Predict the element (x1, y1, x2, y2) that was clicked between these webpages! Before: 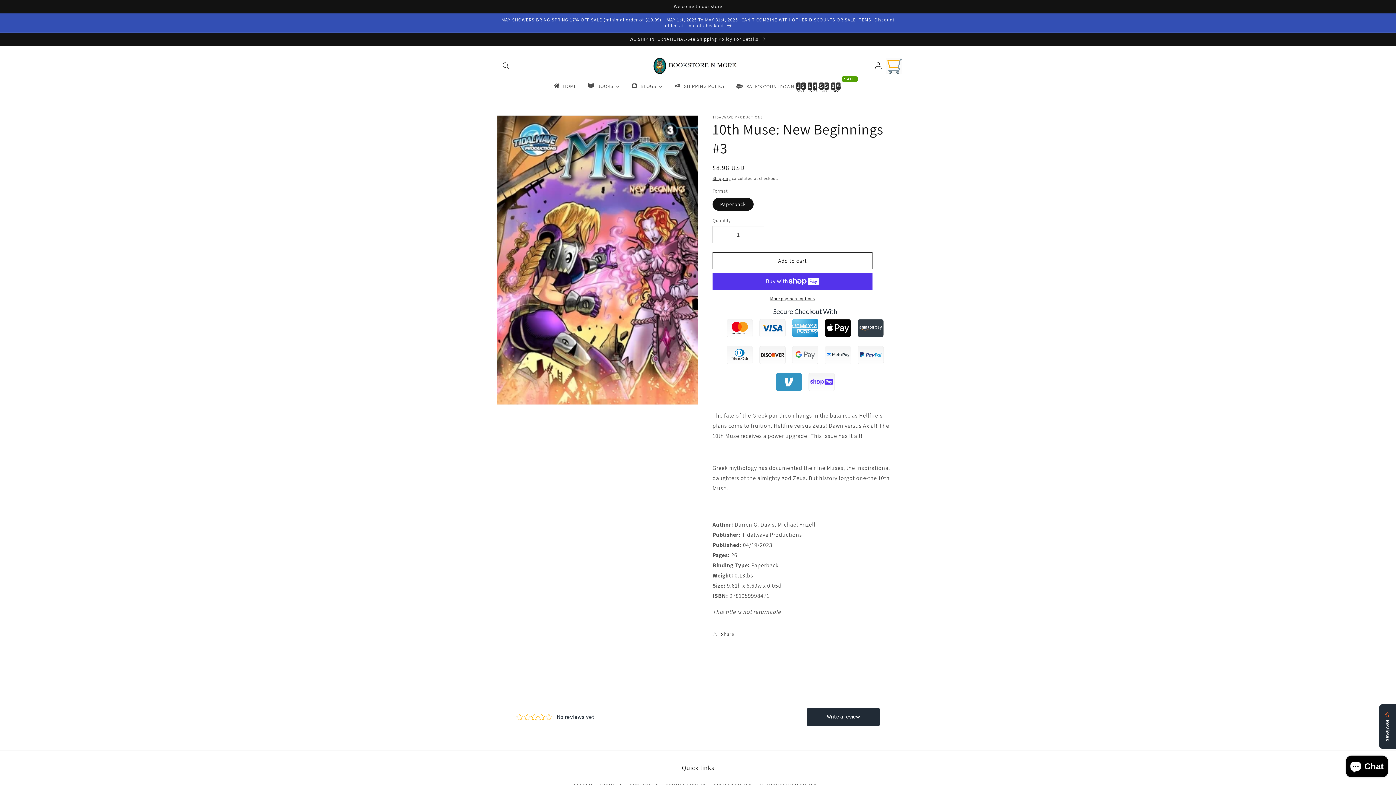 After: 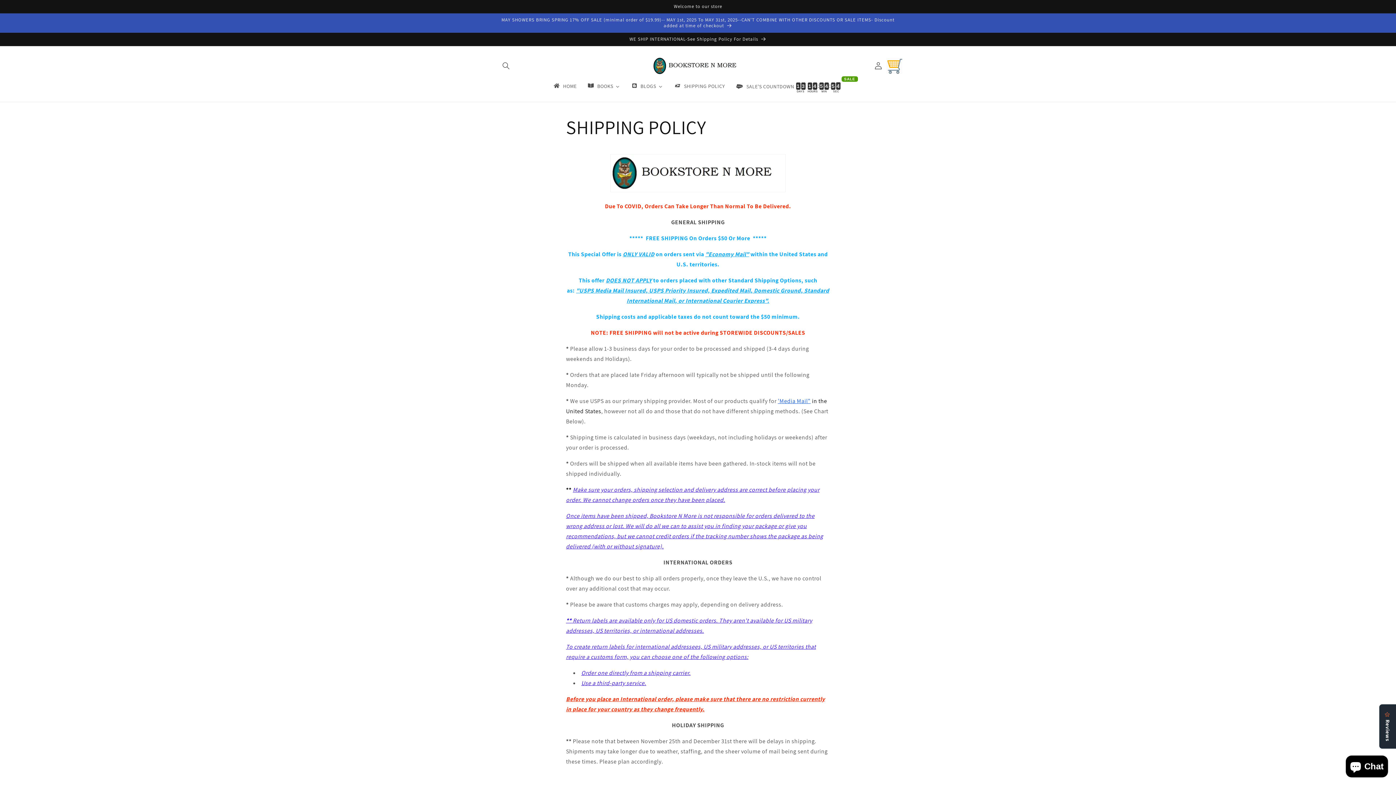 Action: label: WE SHIP INTERNATIONAL-See Shipping Policy For Details bbox: (0, 32, 1396, 45)